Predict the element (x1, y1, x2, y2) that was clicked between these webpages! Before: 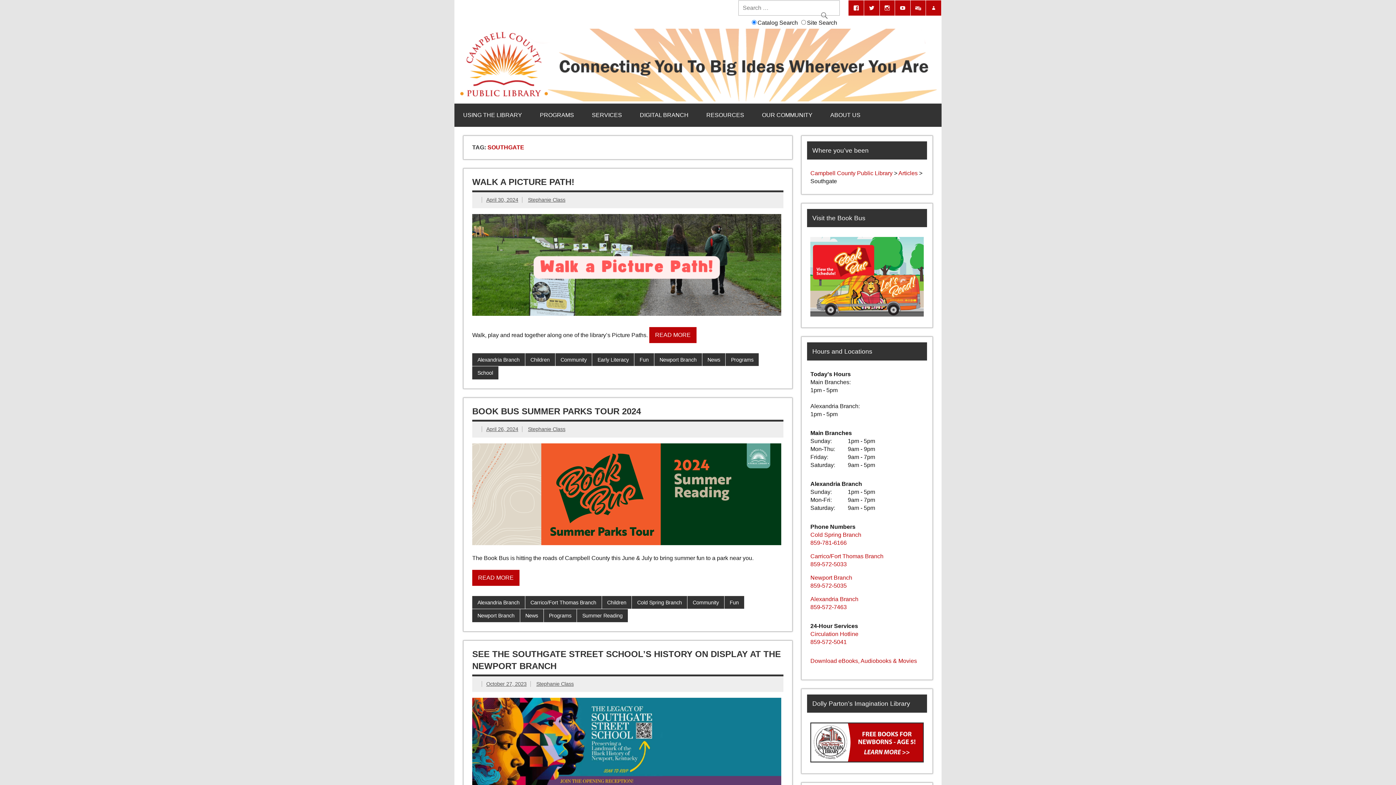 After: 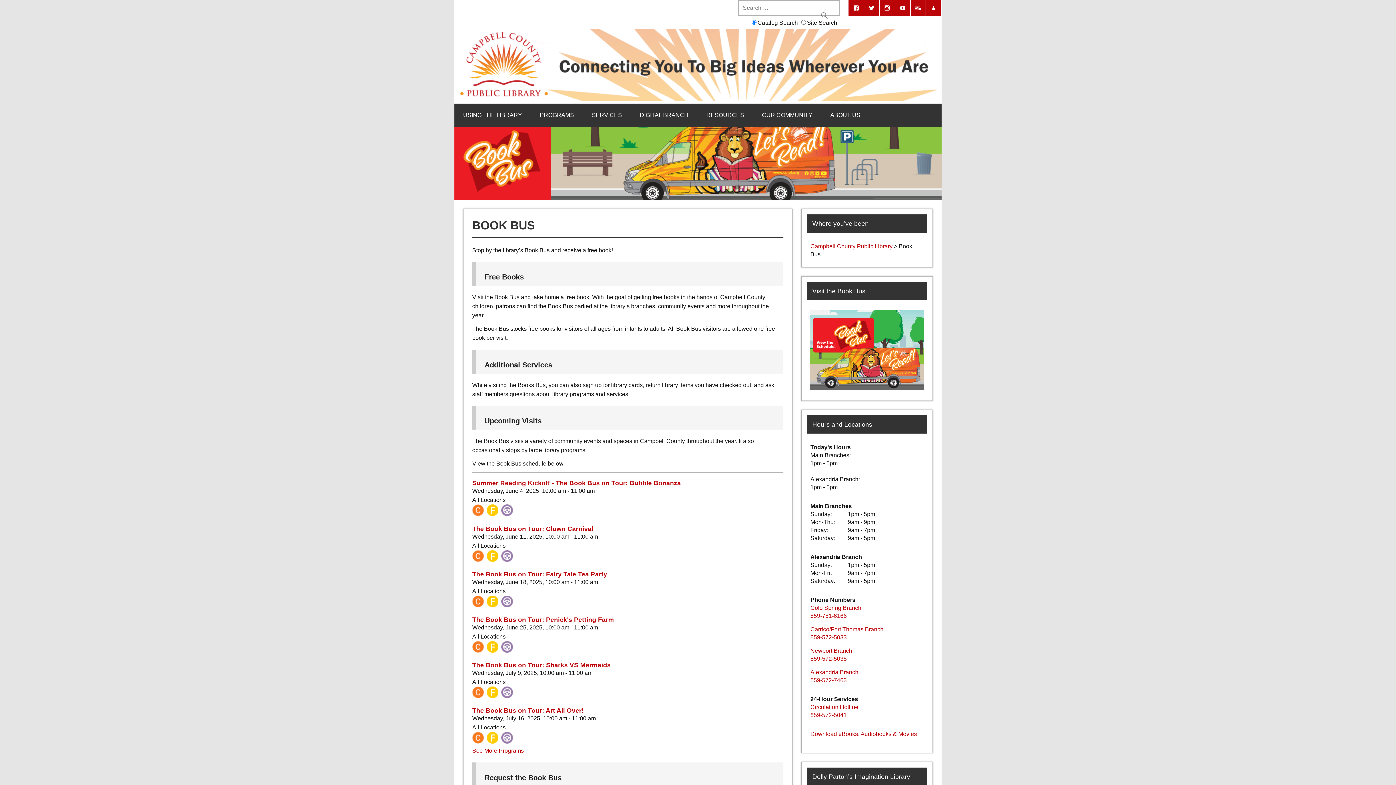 Action: bbox: (810, 311, 924, 317)